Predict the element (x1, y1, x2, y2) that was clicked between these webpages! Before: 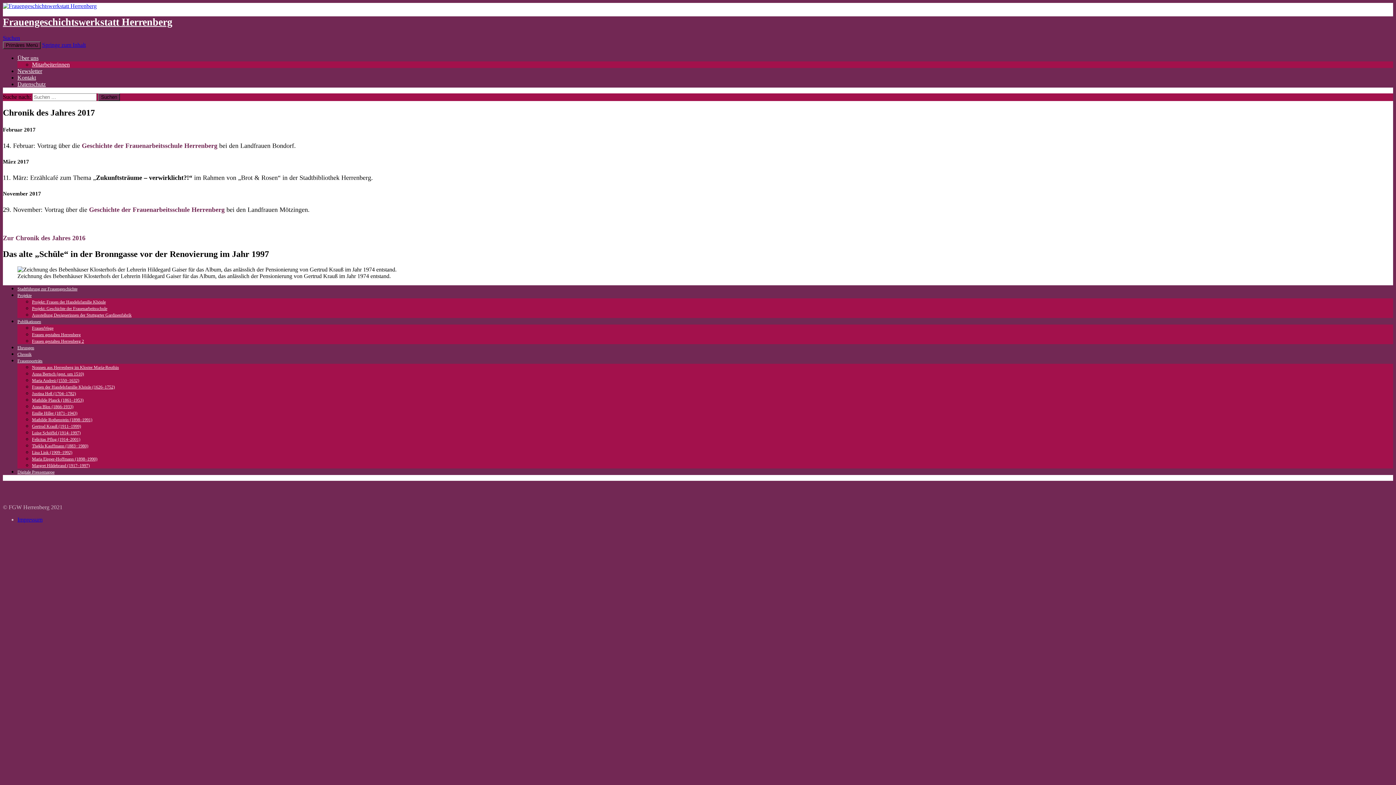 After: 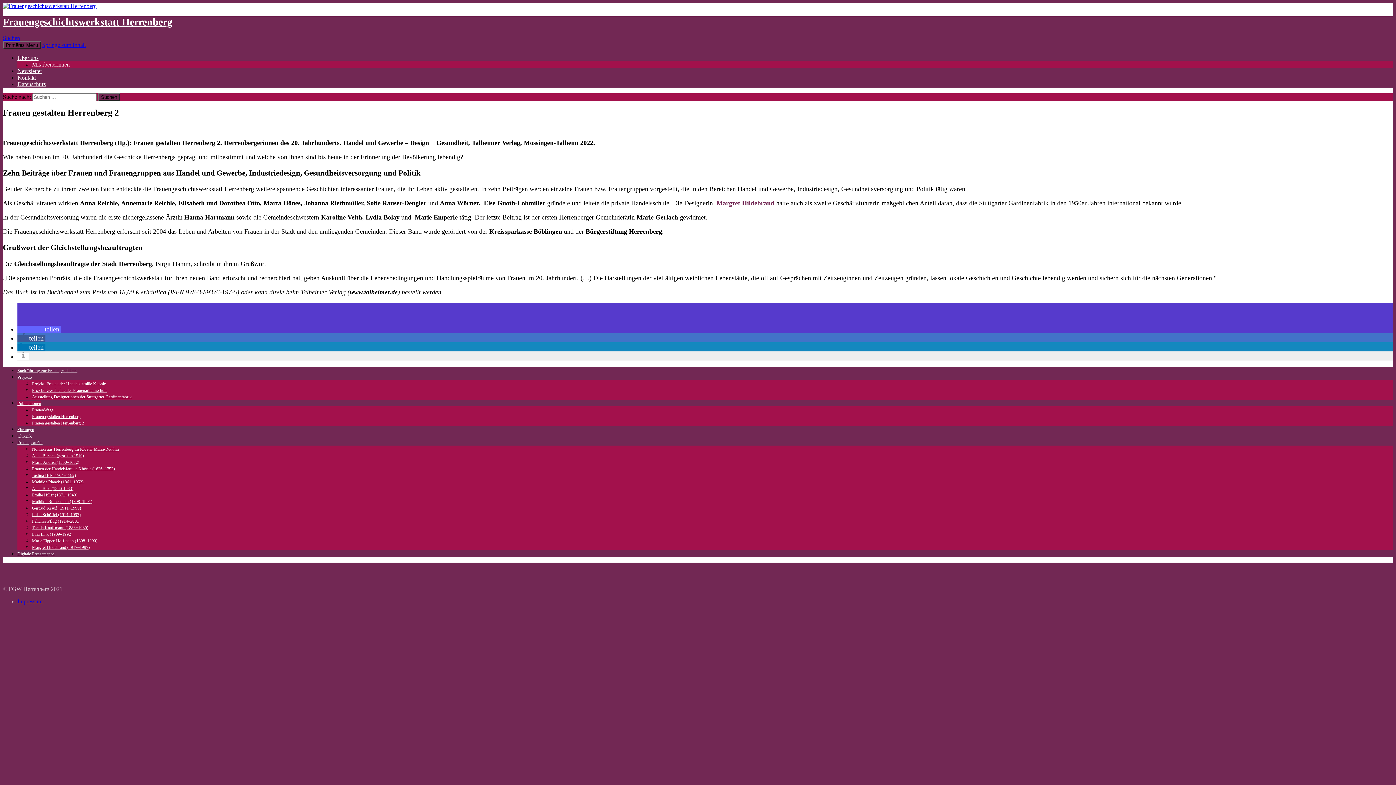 Action: label: Frauen gestalten Herrenberg 2 bbox: (32, 338, 84, 343)